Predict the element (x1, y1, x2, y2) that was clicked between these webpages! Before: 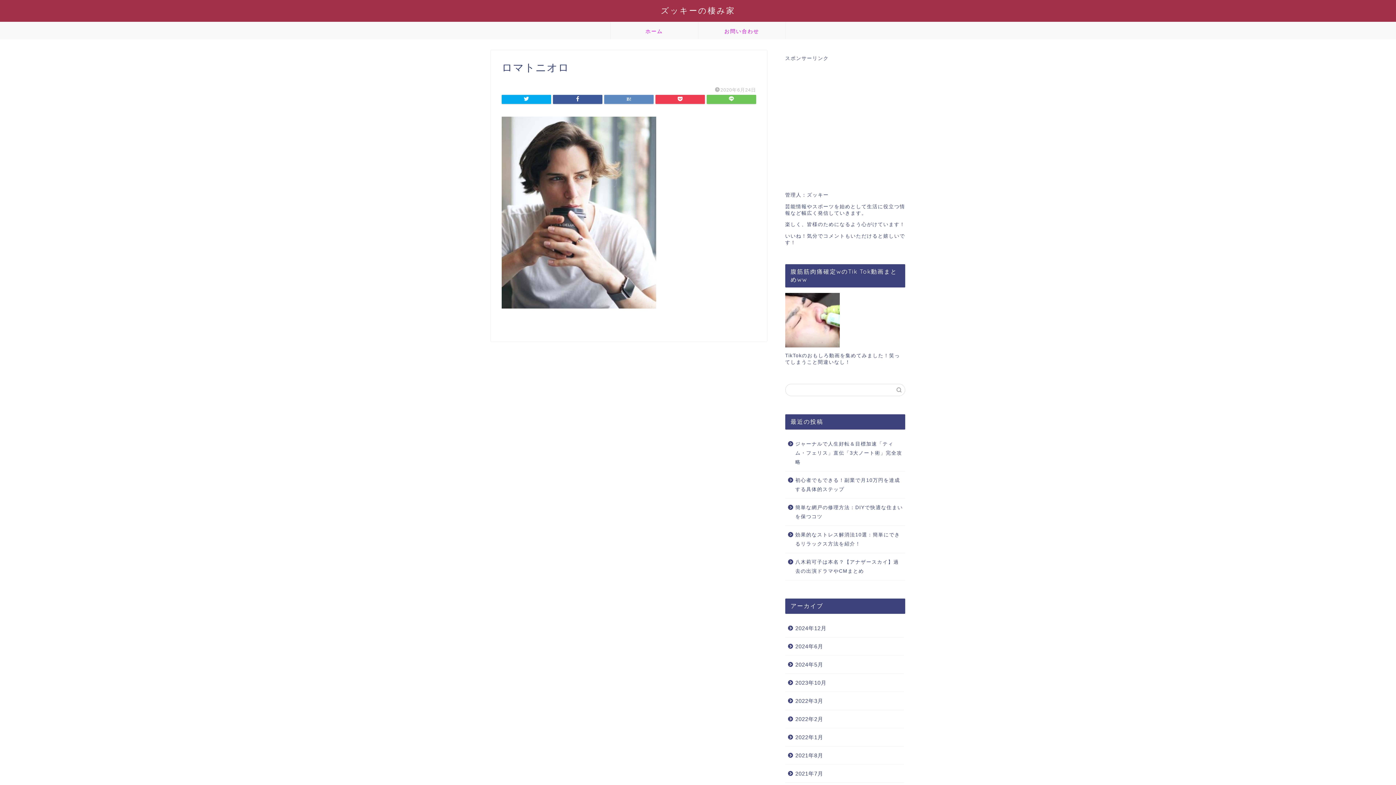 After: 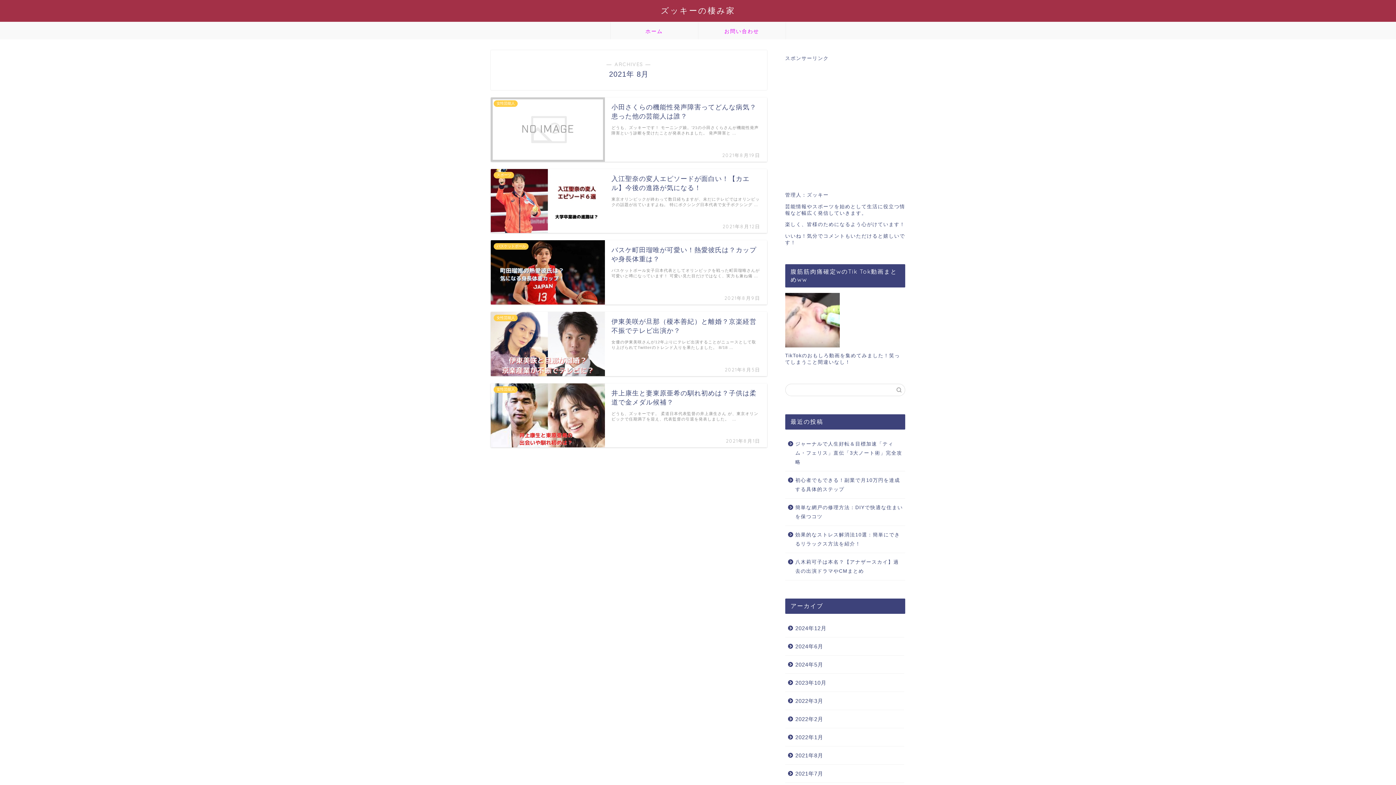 Action: bbox: (785, 746, 904, 764) label: 2021年8月